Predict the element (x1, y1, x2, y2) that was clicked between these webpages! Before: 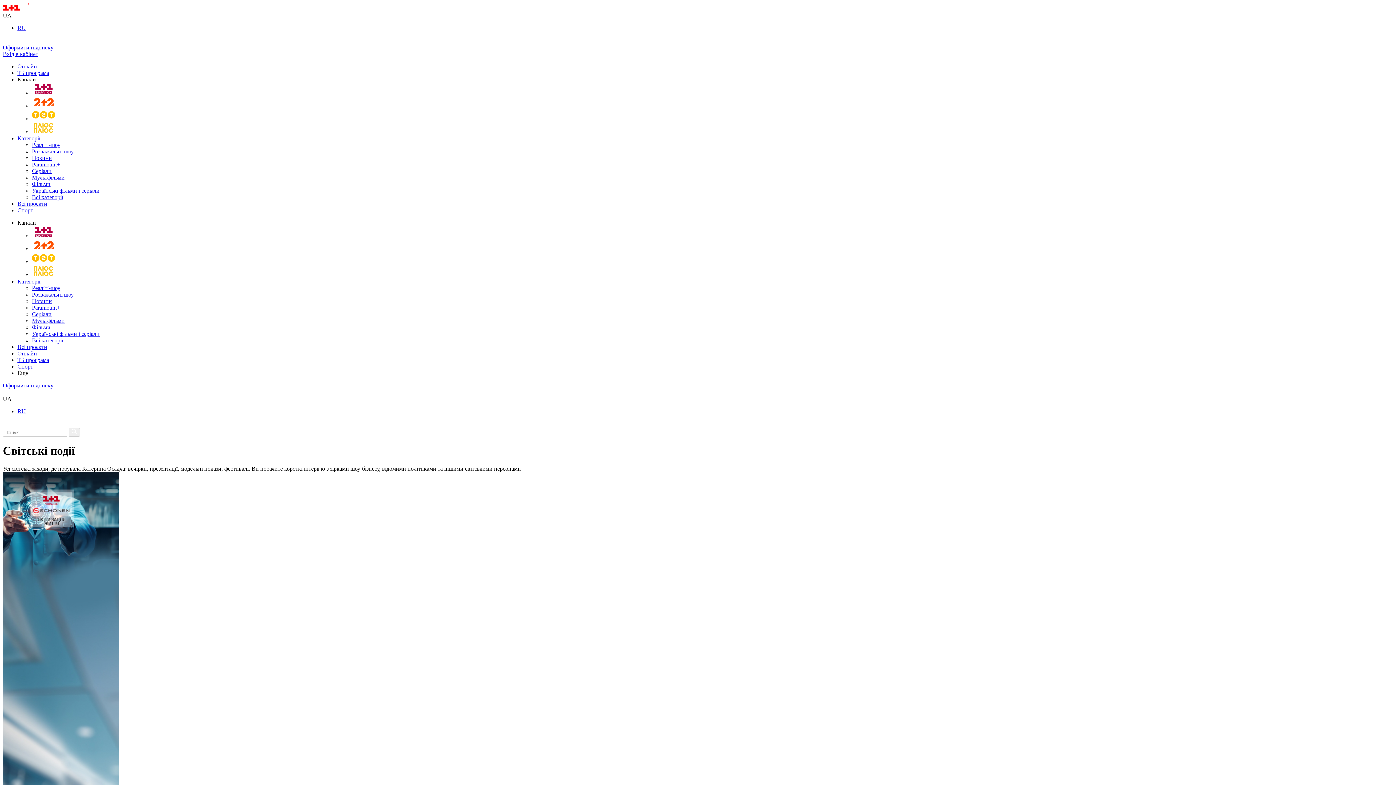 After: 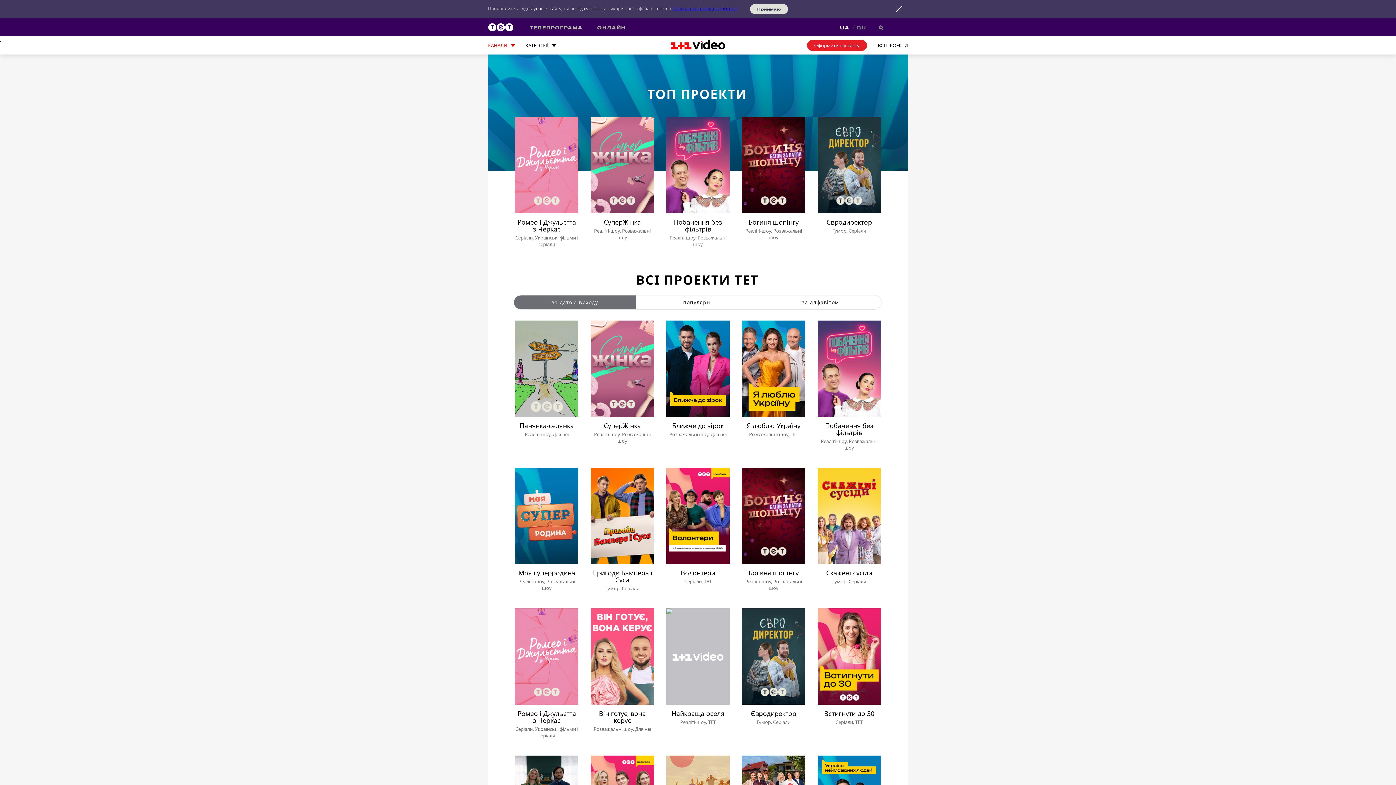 Action: bbox: (32, 258, 55, 265)